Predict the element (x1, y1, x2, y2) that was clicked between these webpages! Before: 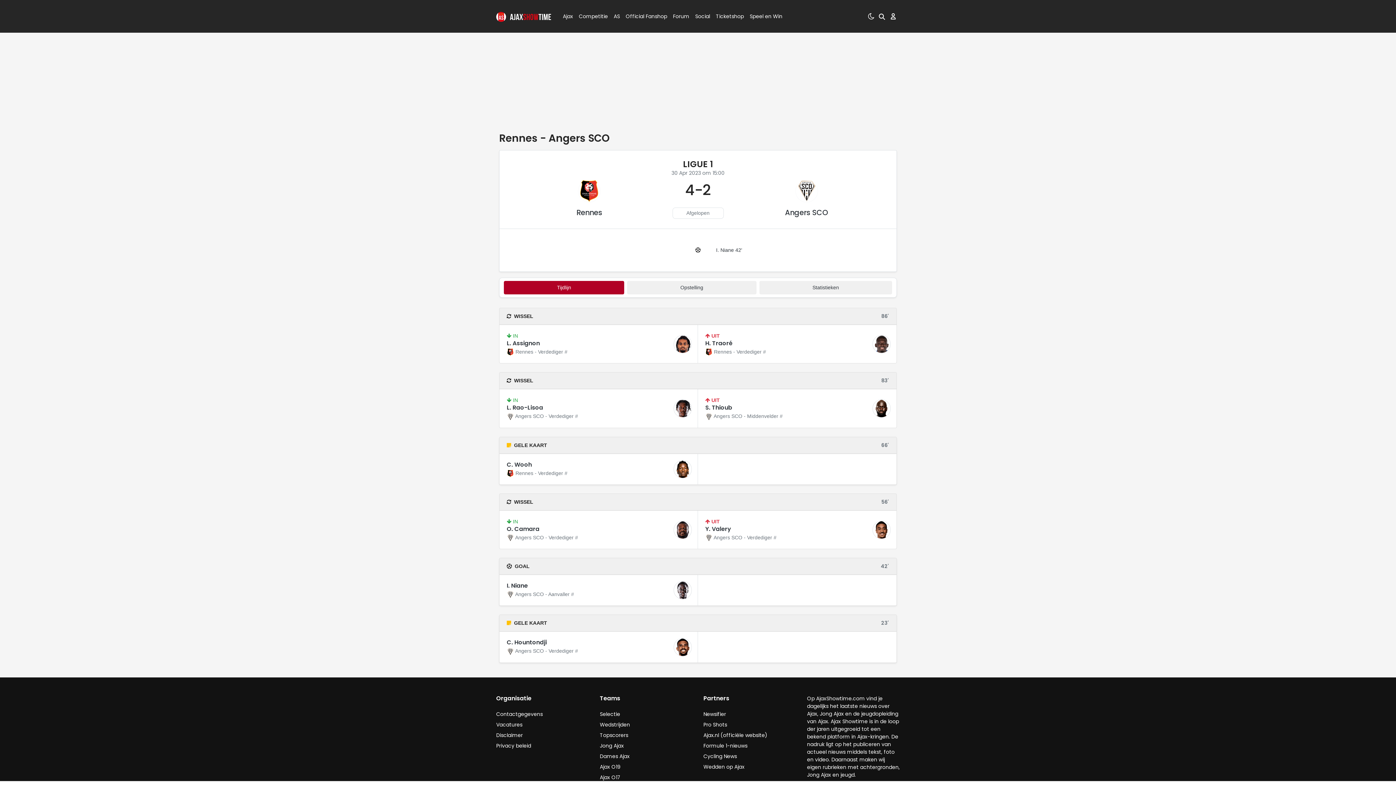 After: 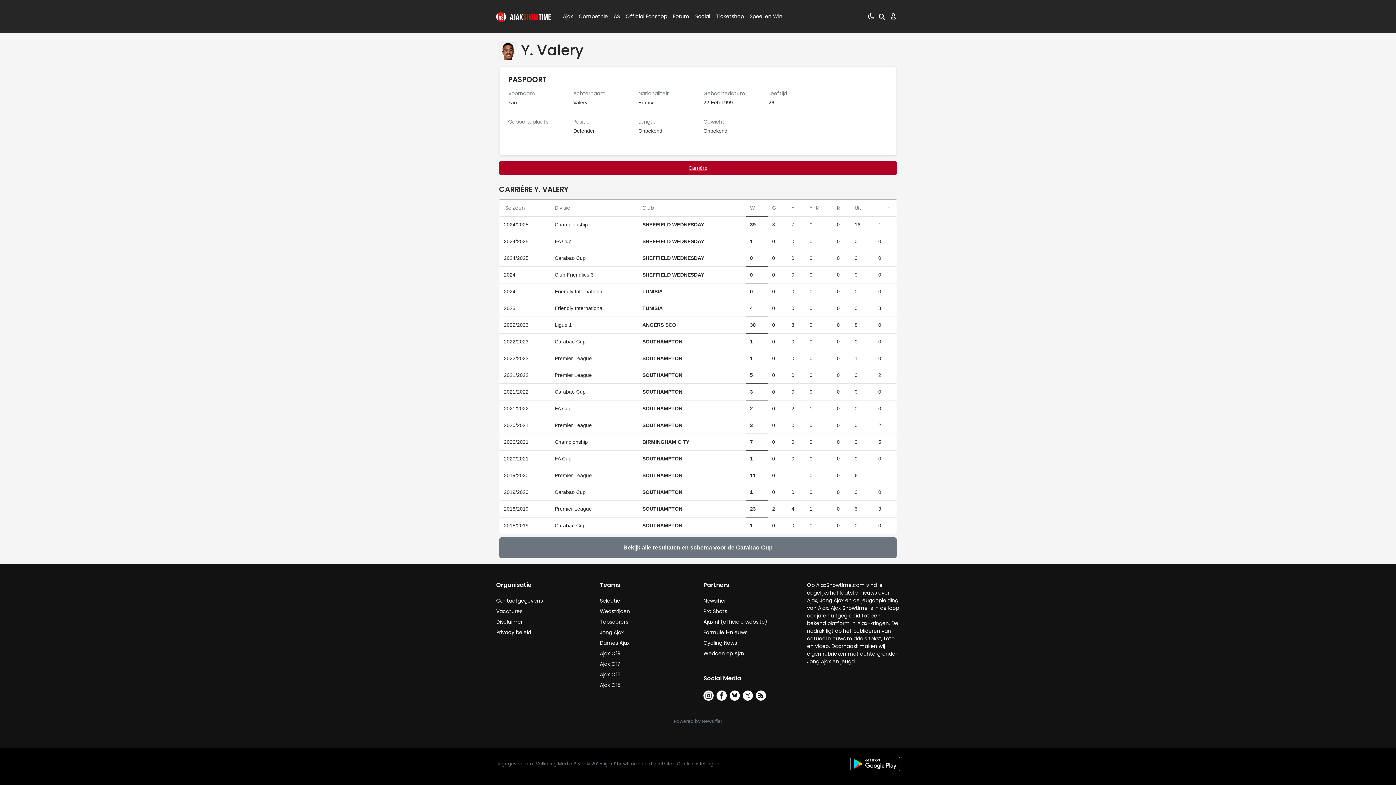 Action: label: Y. Valery bbox: (705, 525, 731, 533)